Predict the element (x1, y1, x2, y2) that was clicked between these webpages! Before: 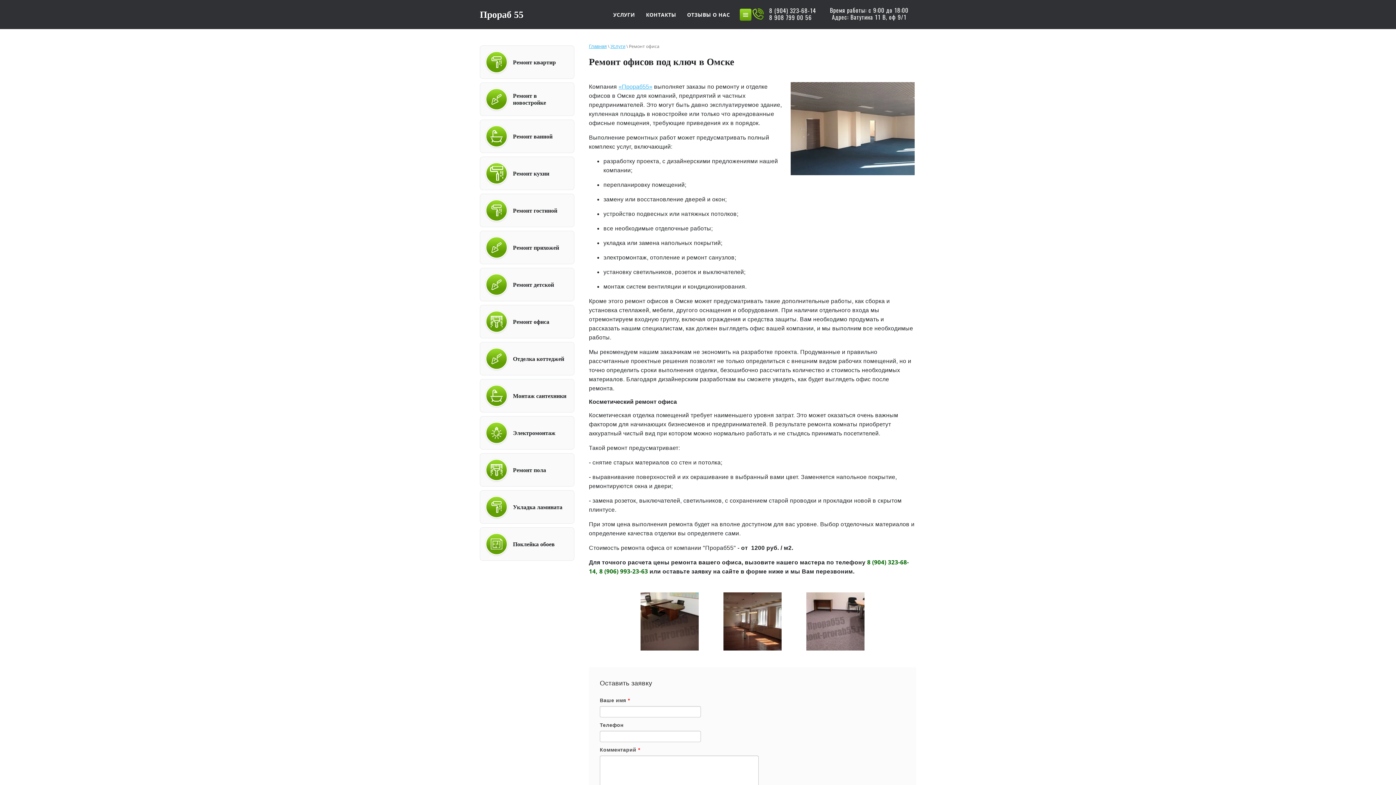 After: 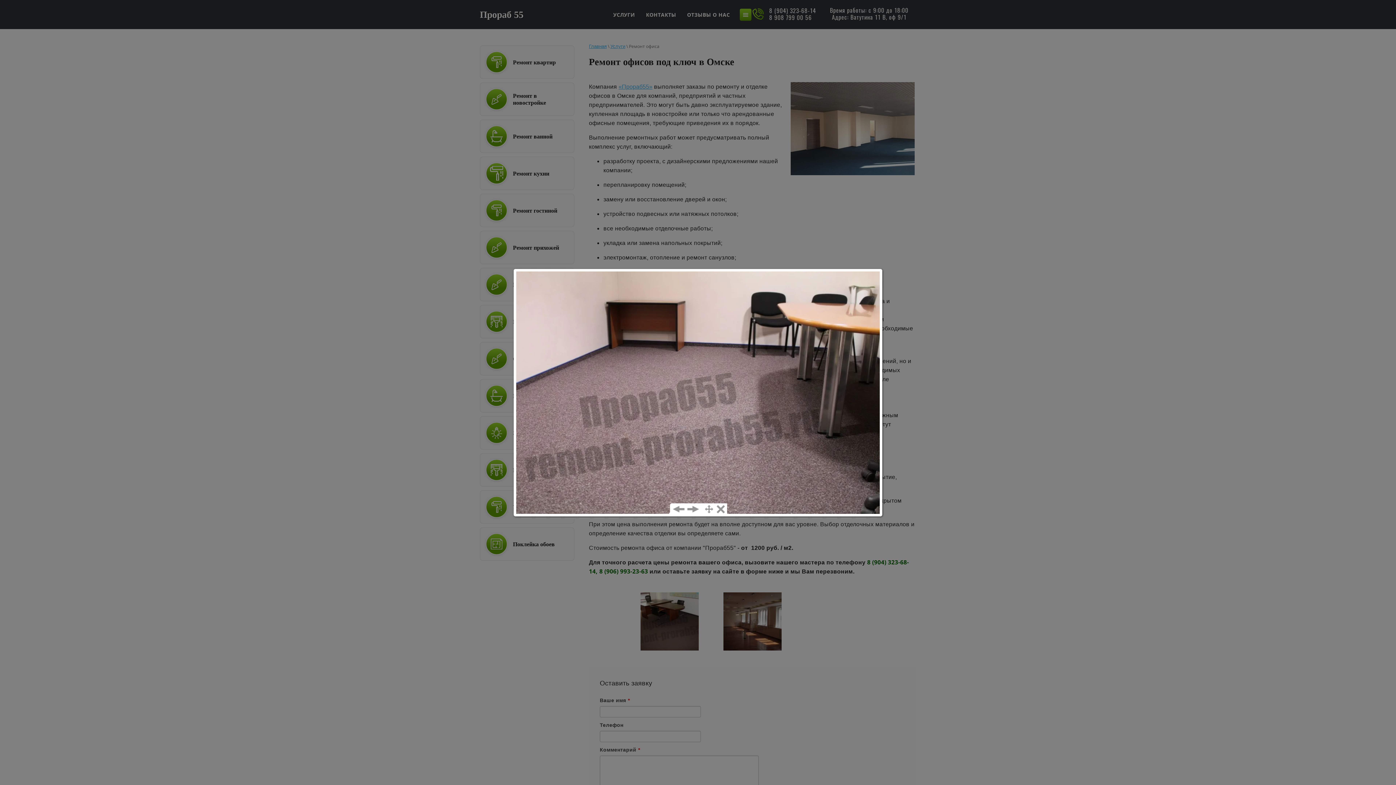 Action: bbox: (806, 645, 864, 652)